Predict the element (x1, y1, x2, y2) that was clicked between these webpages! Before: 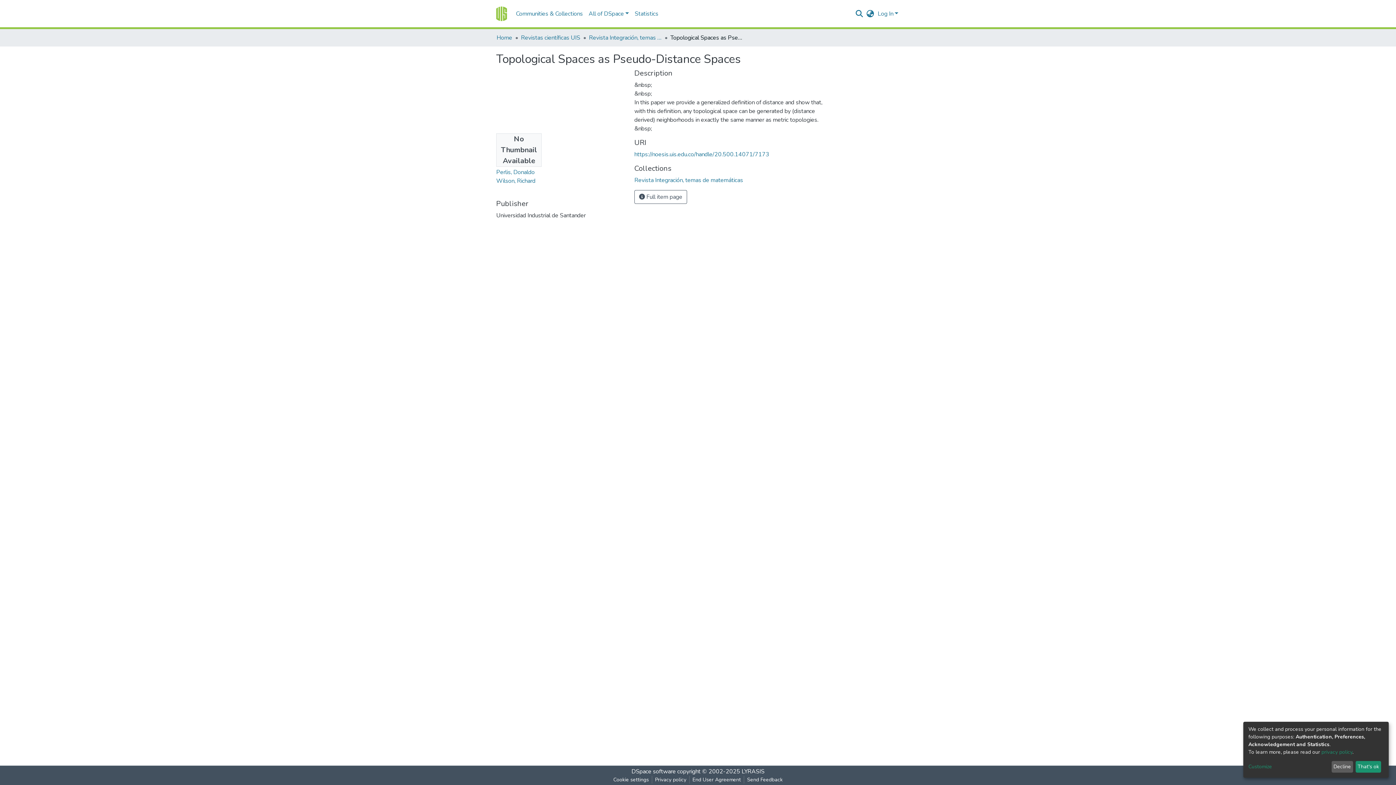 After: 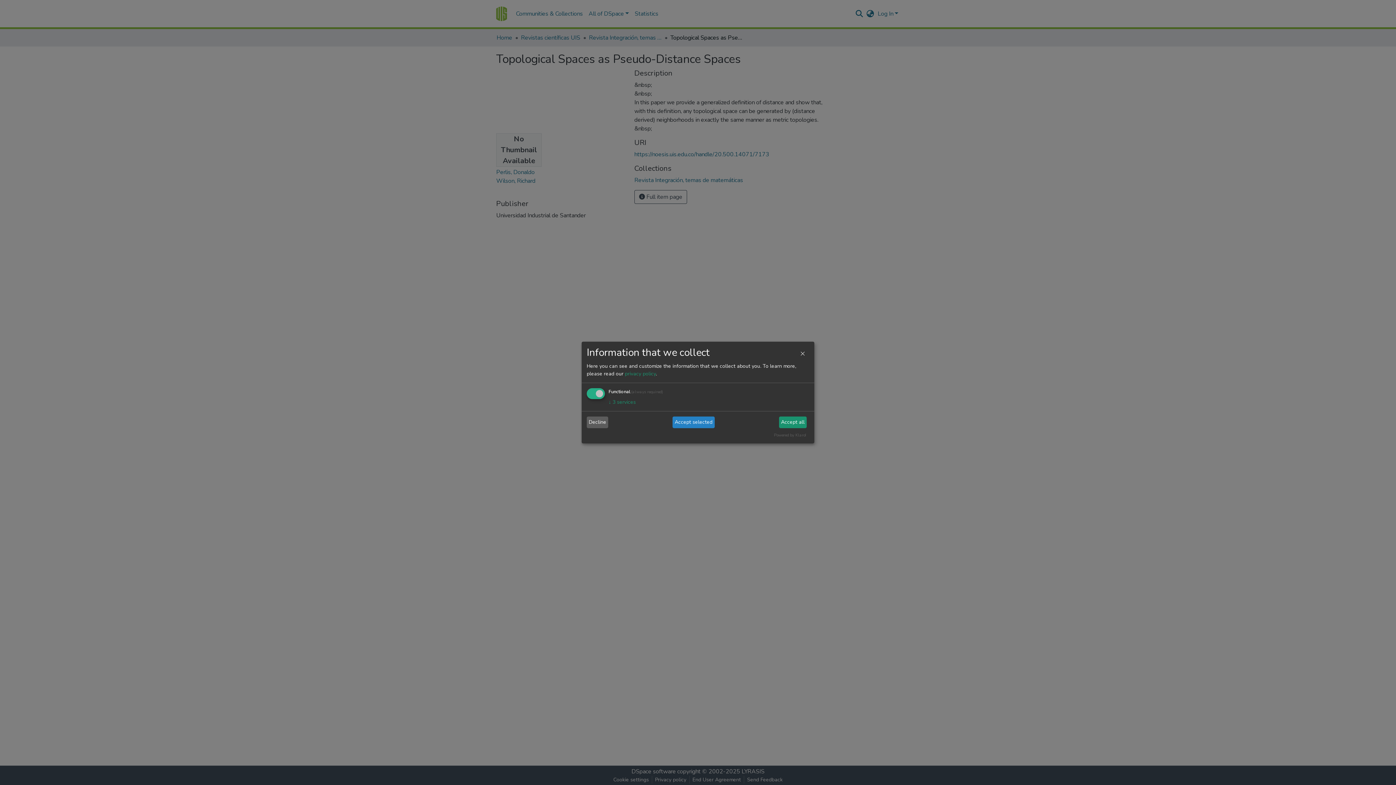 Action: bbox: (1248, 763, 1329, 771) label: Customize